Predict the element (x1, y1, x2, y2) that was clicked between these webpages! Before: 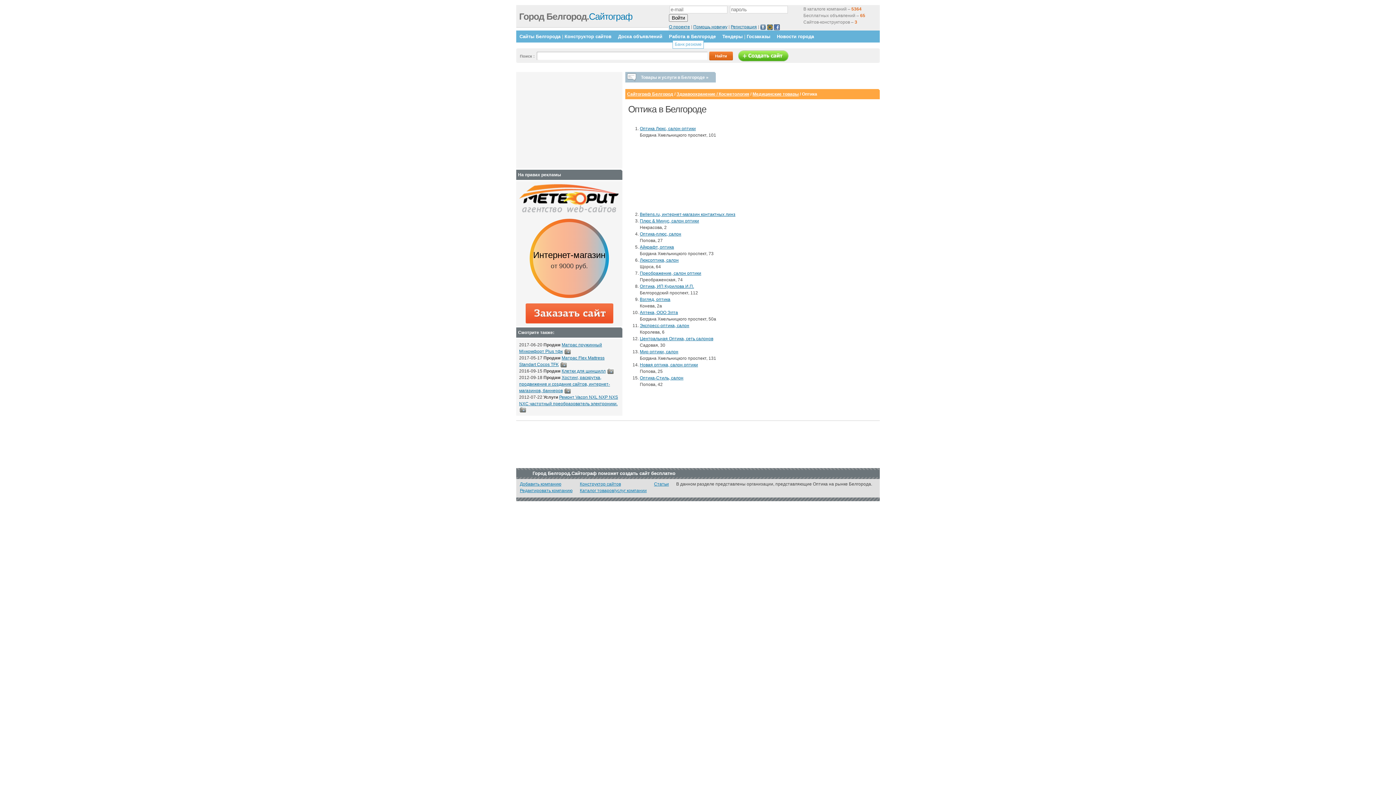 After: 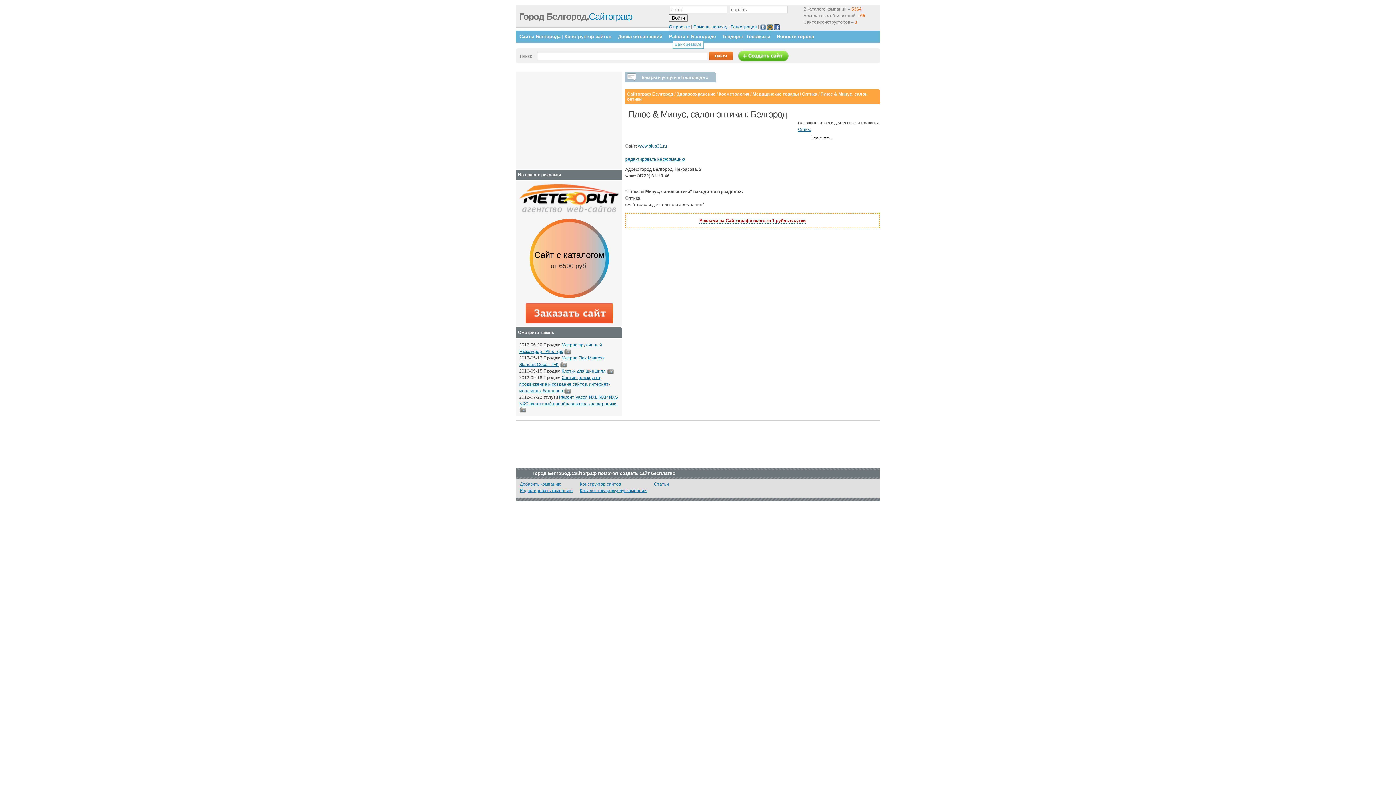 Action: bbox: (640, 218, 699, 223) label: Плюс & Минус, салон оптики